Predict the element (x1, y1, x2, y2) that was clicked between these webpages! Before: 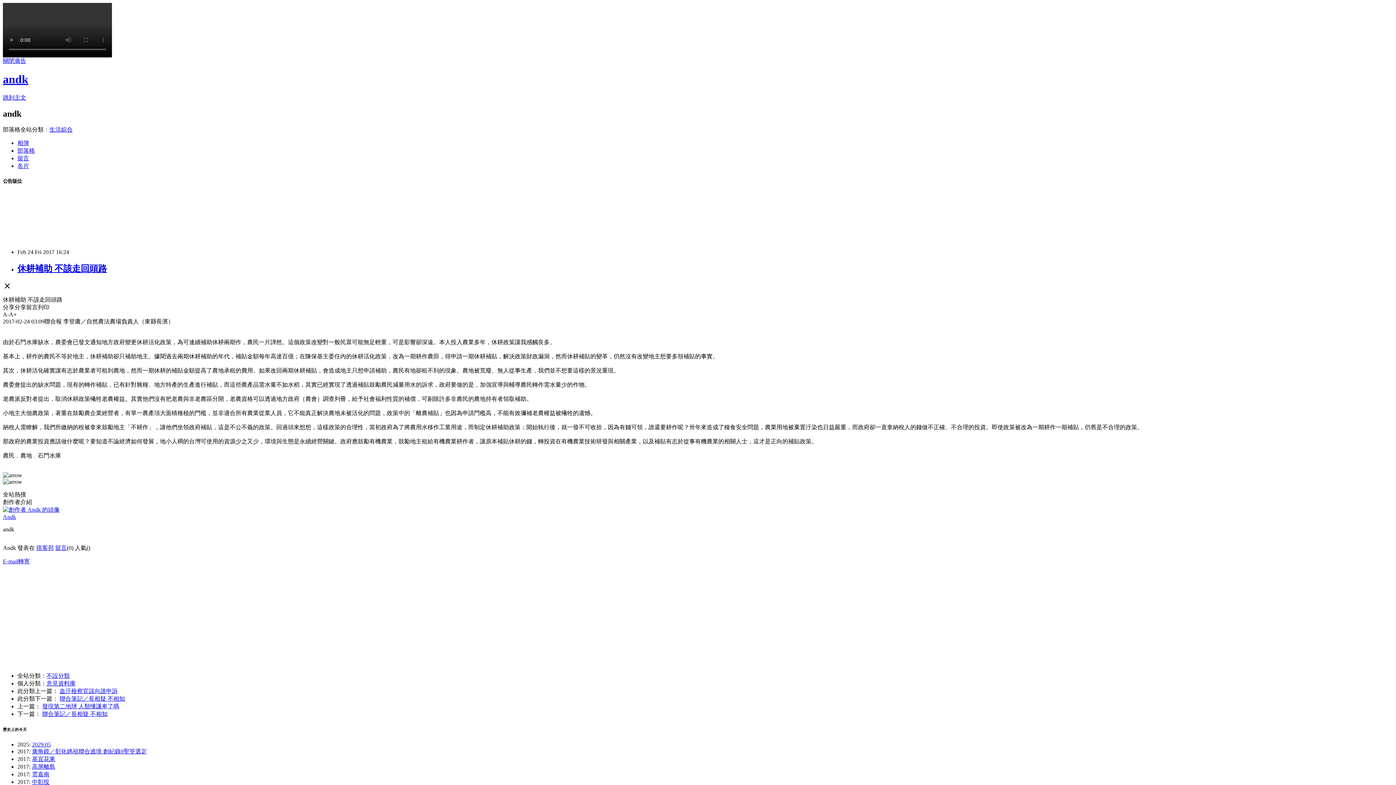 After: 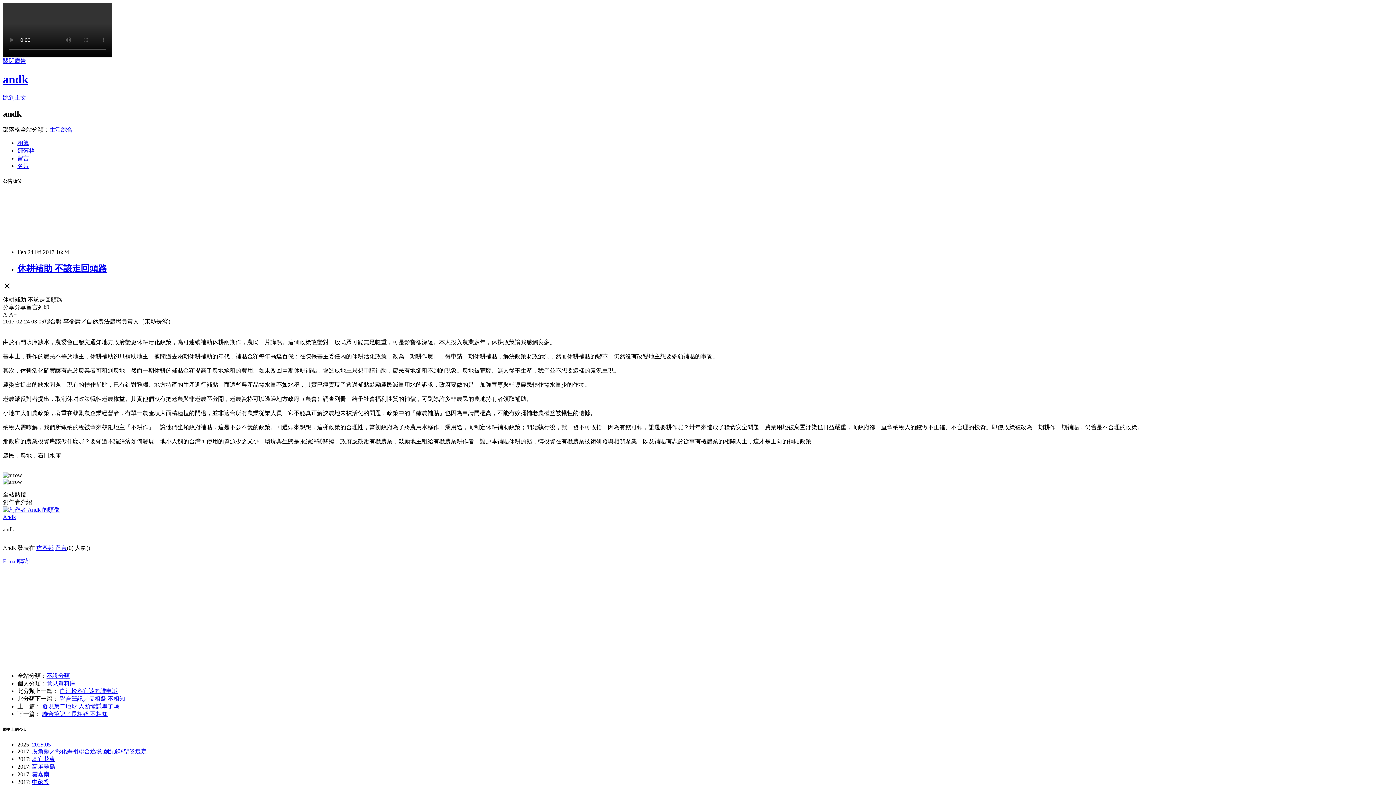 Action: label: 留言 bbox: (17, 155, 29, 161)